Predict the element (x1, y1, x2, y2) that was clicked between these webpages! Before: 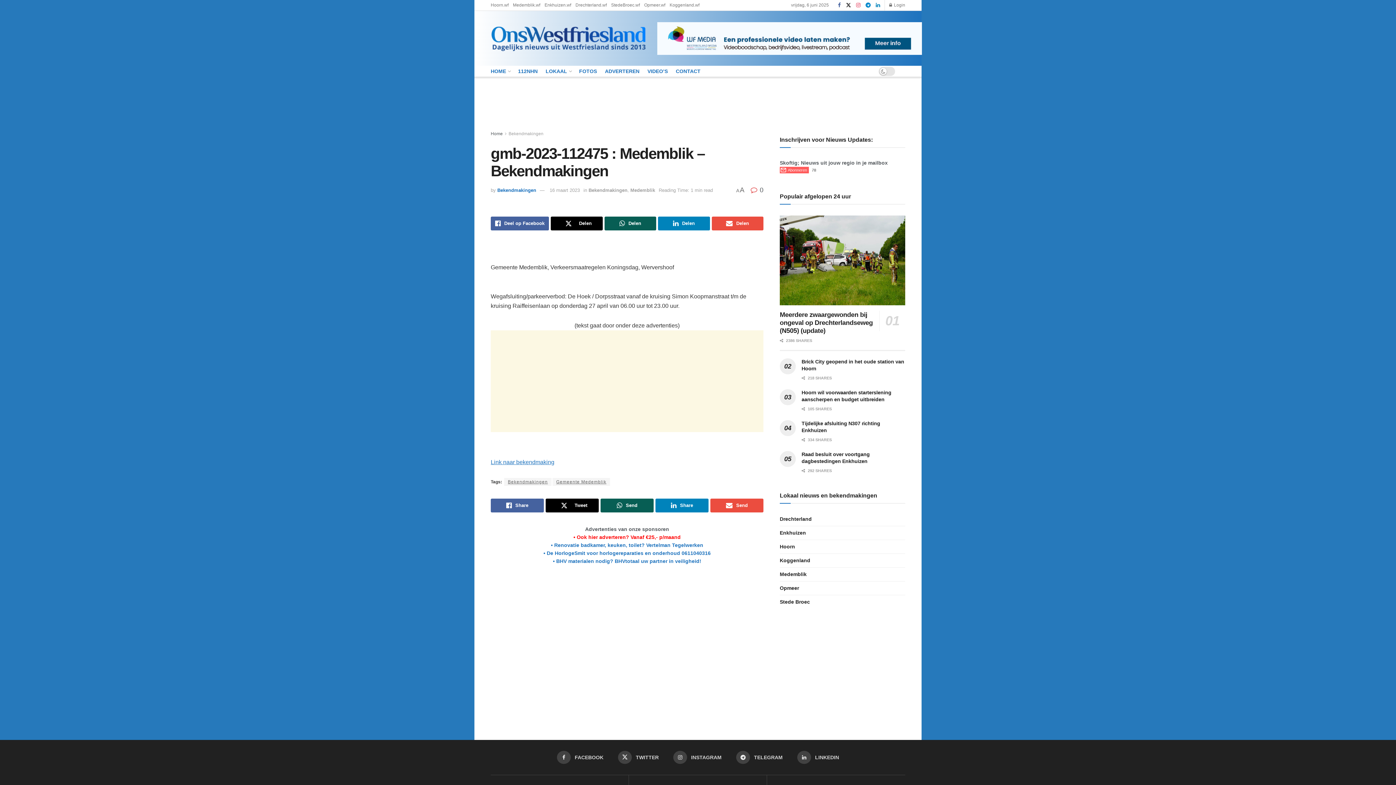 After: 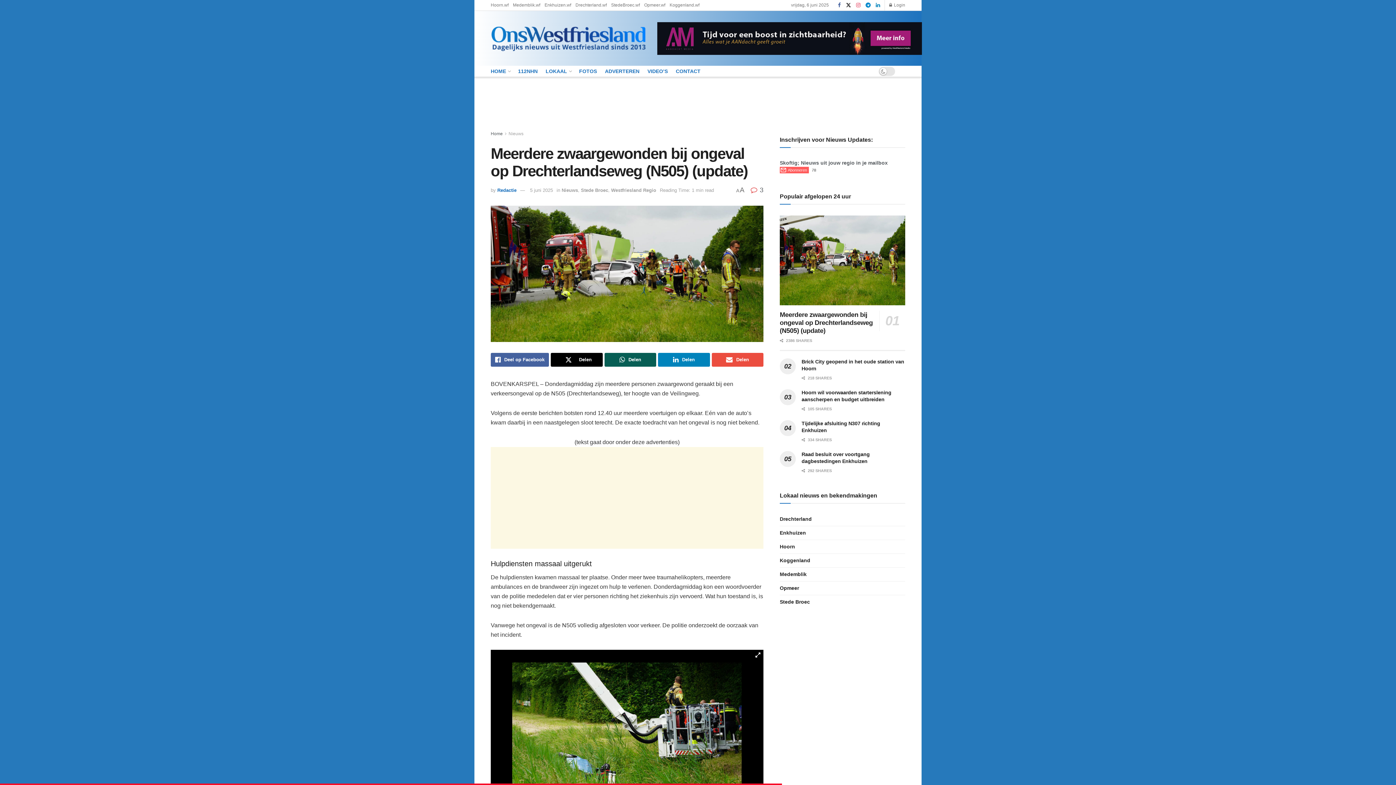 Action: bbox: (780, 215, 905, 305) label: Read article: Meerdere zwaargewonden bij ongeval op Drechterlandseweg (N505) (update)